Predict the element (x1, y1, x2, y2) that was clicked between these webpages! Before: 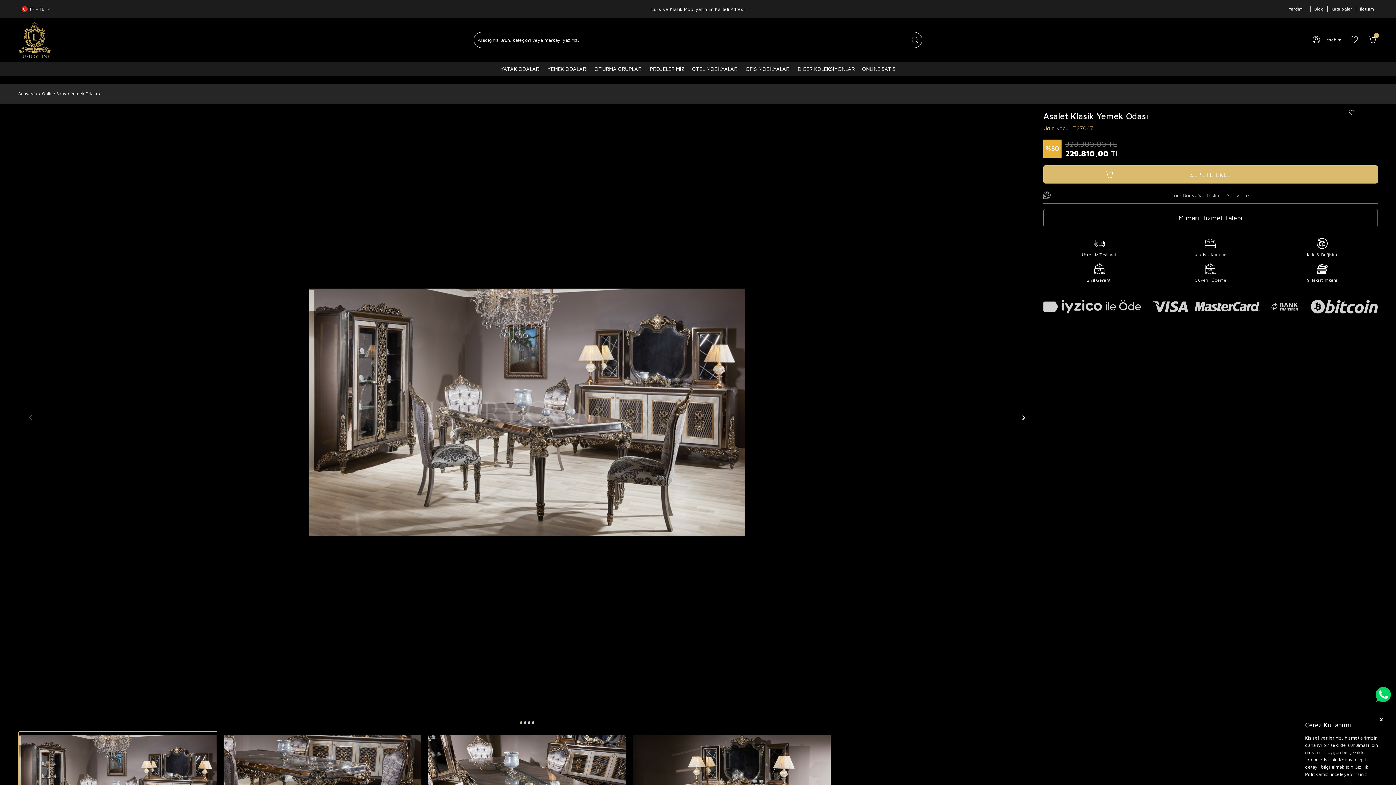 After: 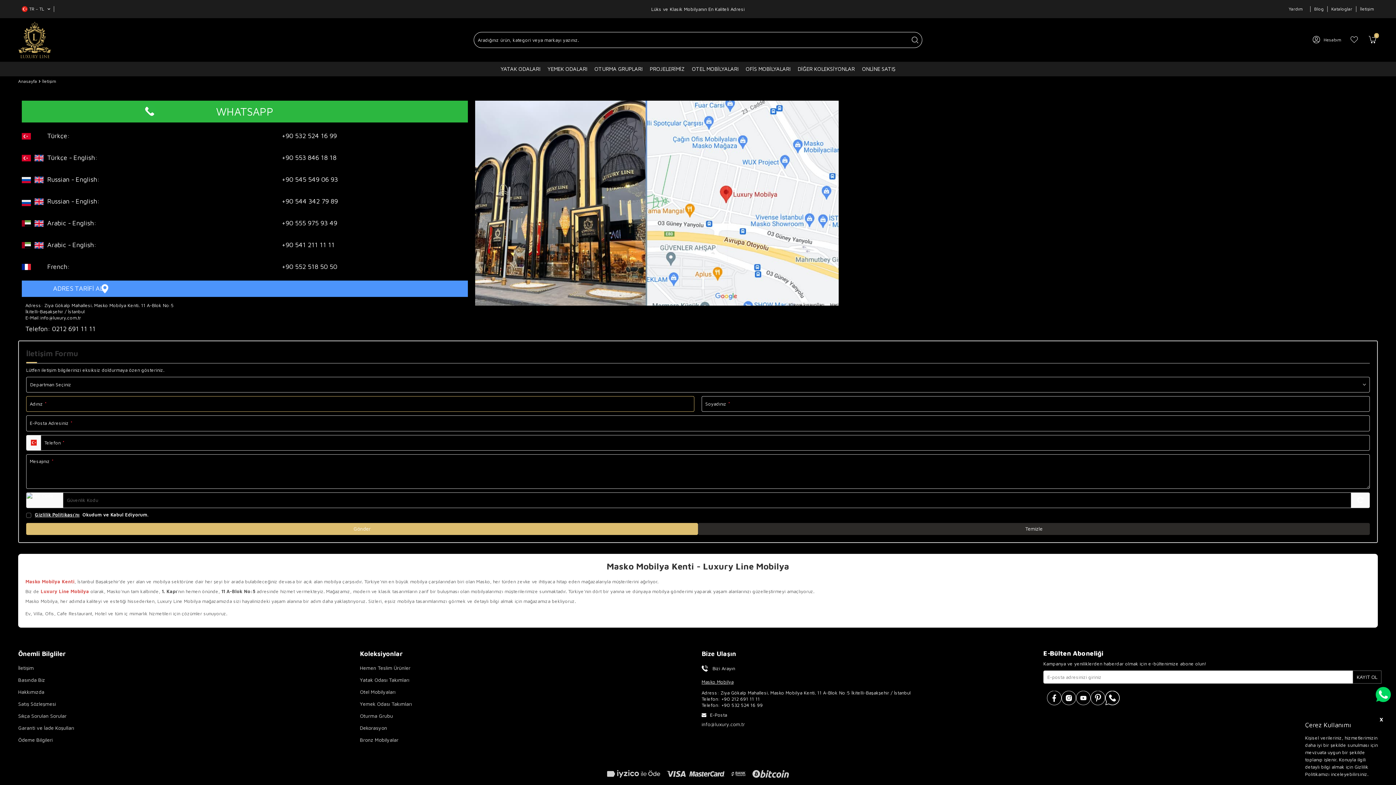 Action: bbox: (1356, 6, 1378, 11) label: İletişim